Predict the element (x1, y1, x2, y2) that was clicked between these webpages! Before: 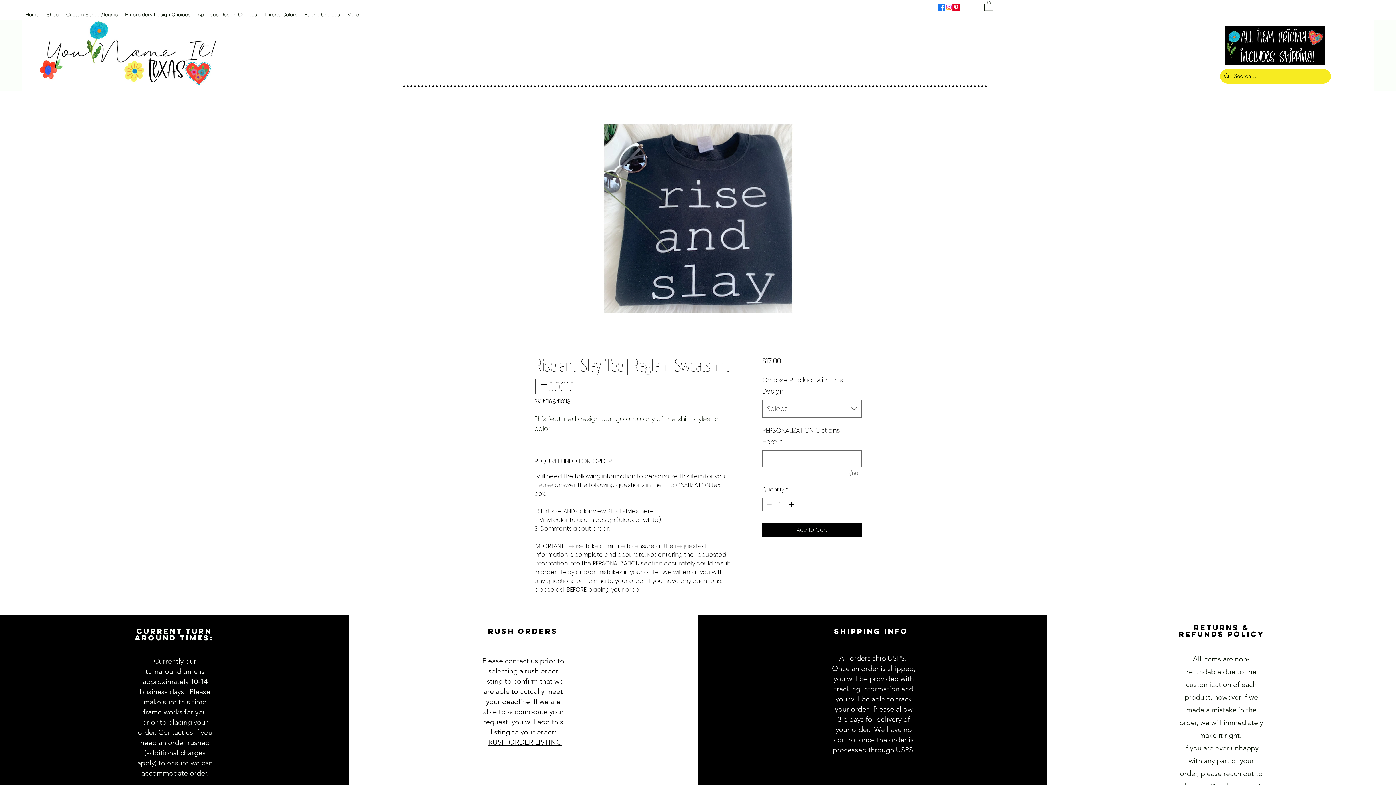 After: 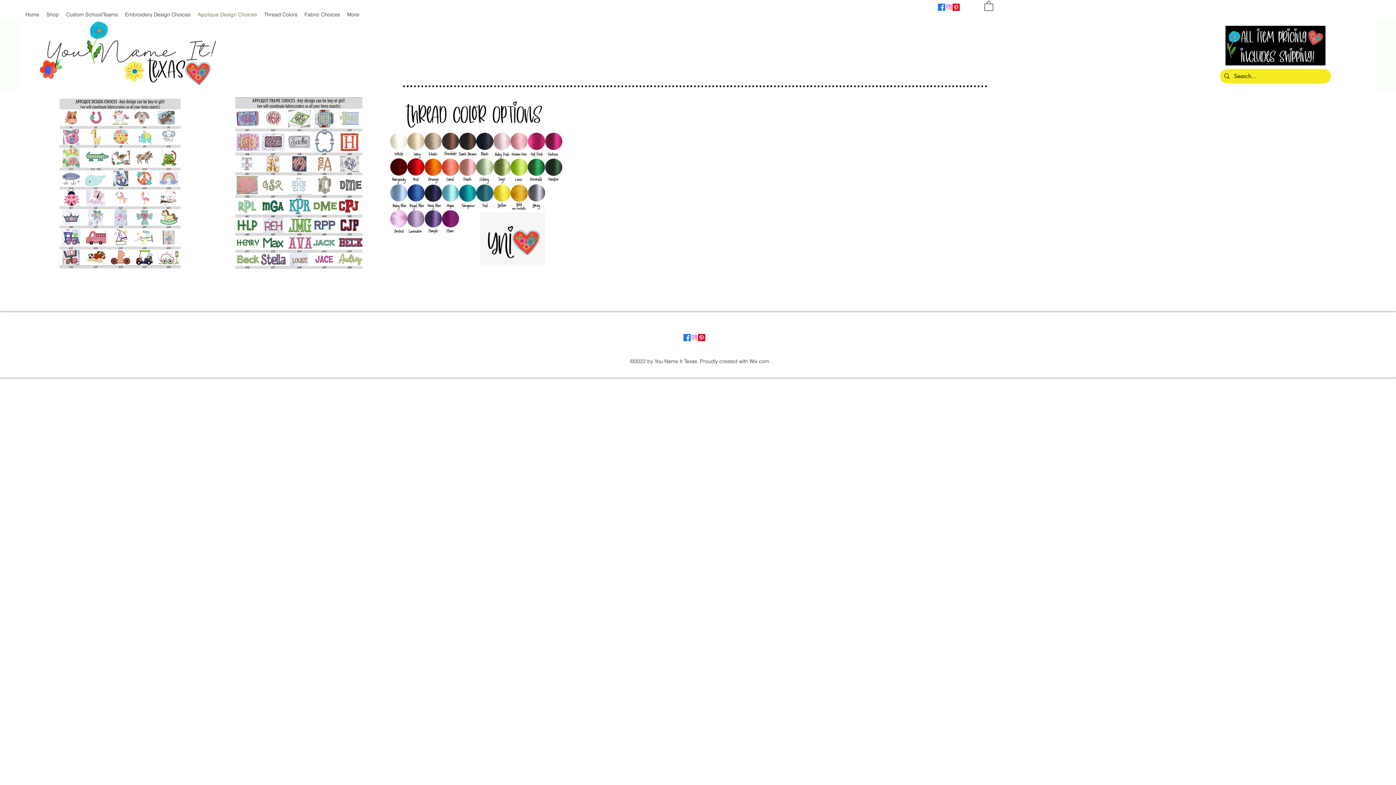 Action: label: Applique Design Choices bbox: (194, 7, 260, 20)